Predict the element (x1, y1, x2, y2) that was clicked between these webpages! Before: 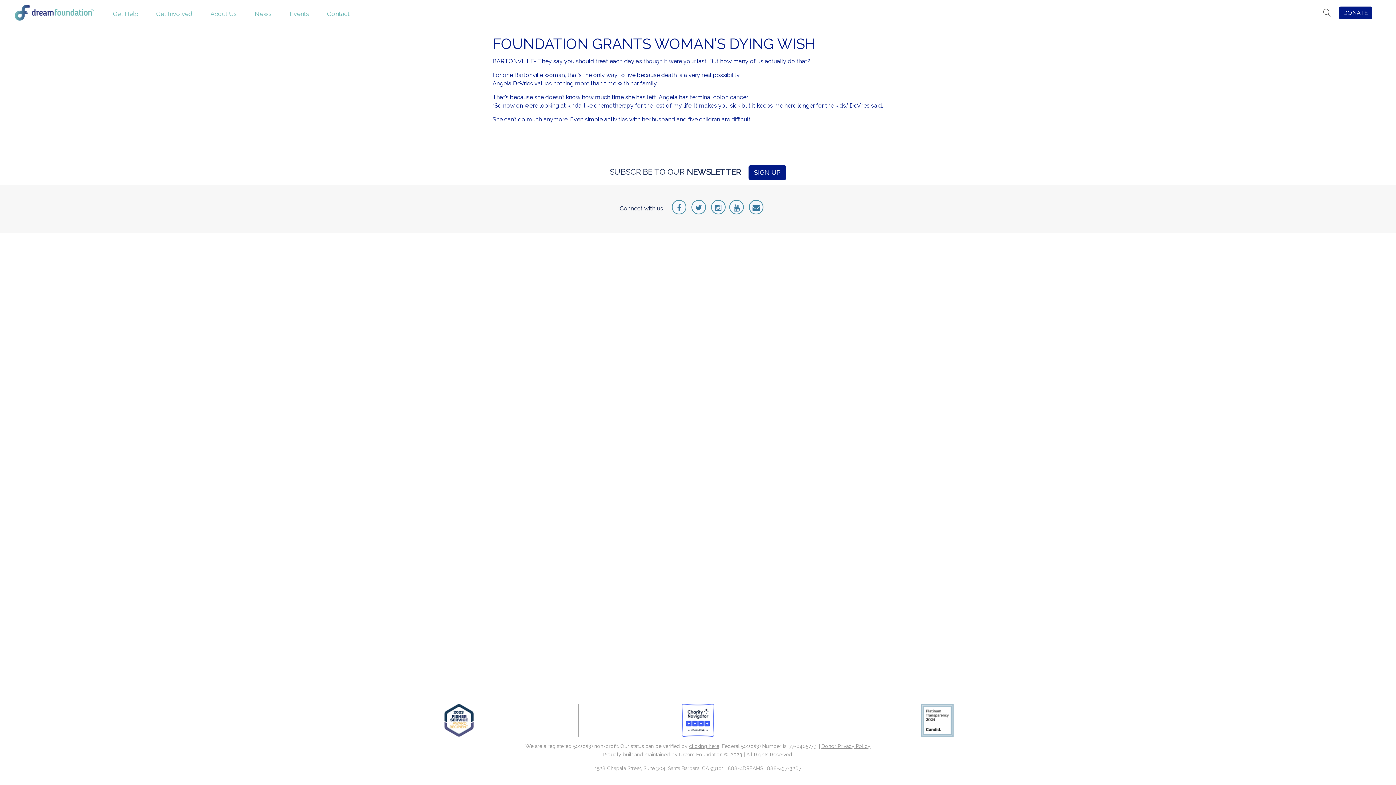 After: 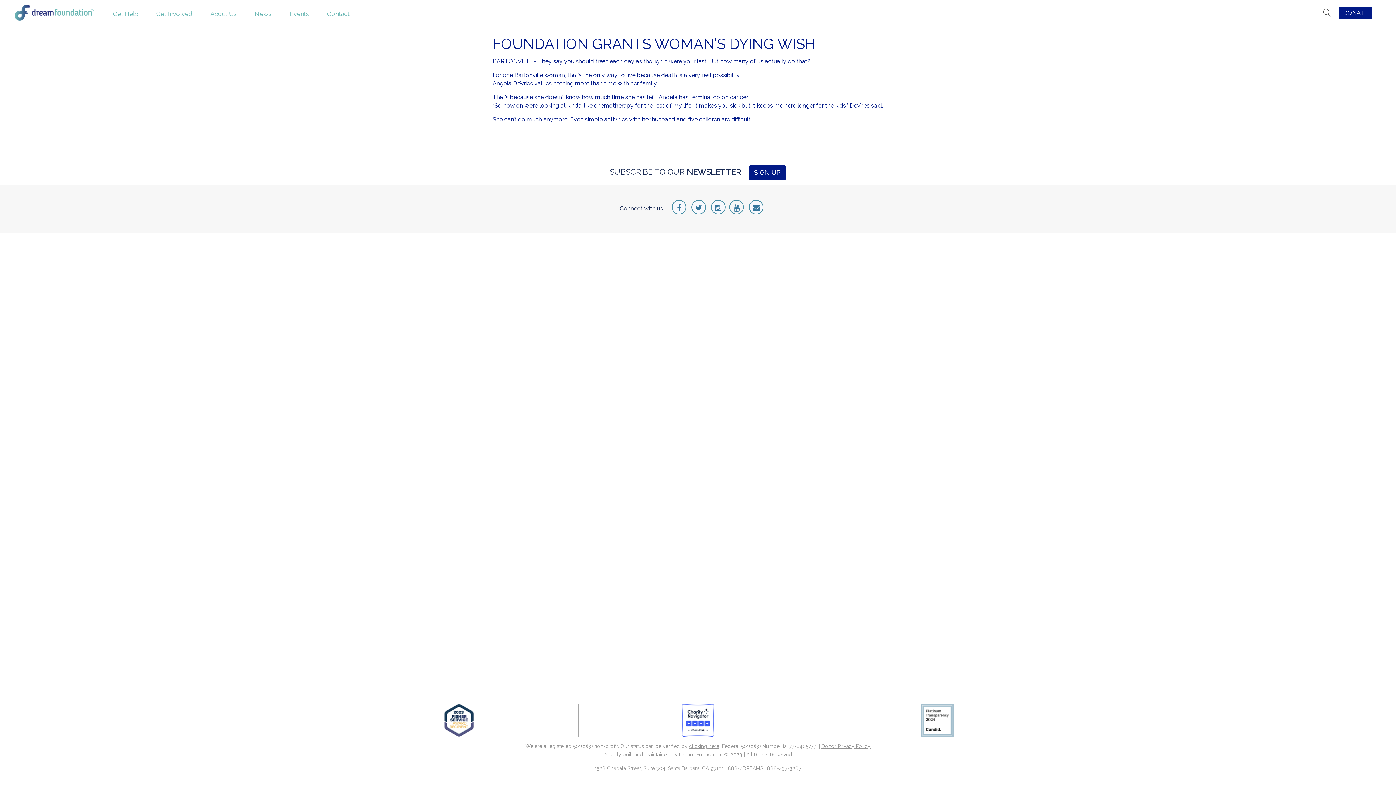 Action: bbox: (729, 200, 744, 214)